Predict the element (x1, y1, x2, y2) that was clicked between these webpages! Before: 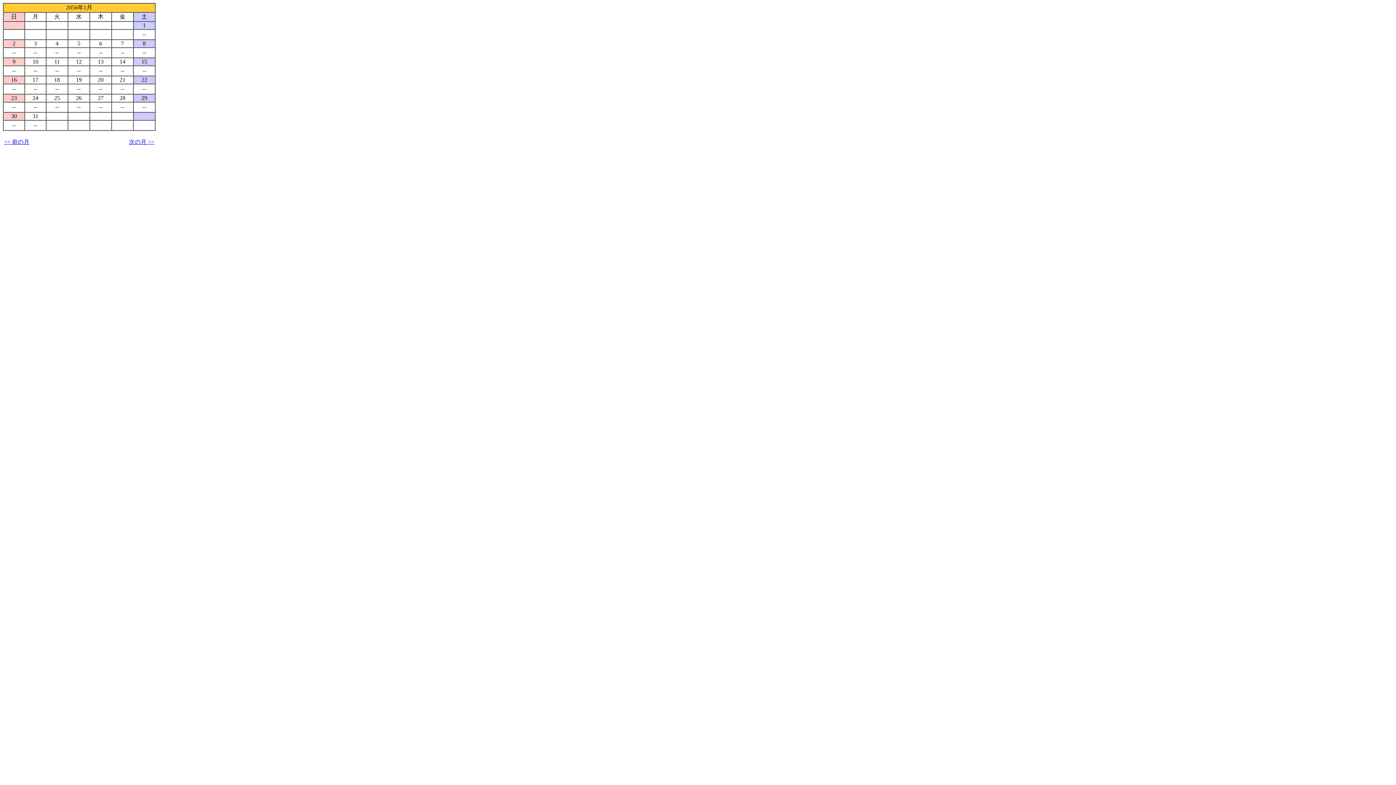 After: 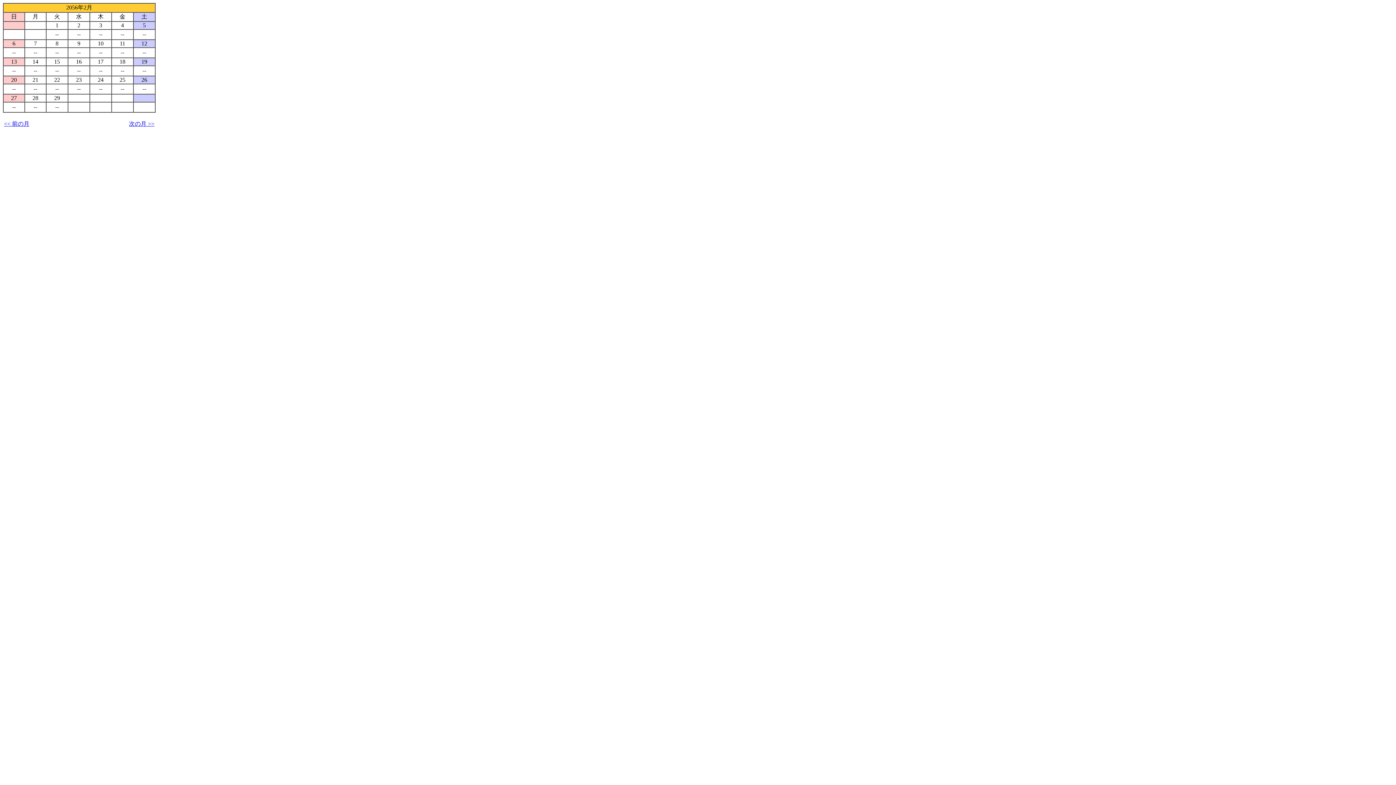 Action: label: 次の月 >> bbox: (129, 138, 154, 145)